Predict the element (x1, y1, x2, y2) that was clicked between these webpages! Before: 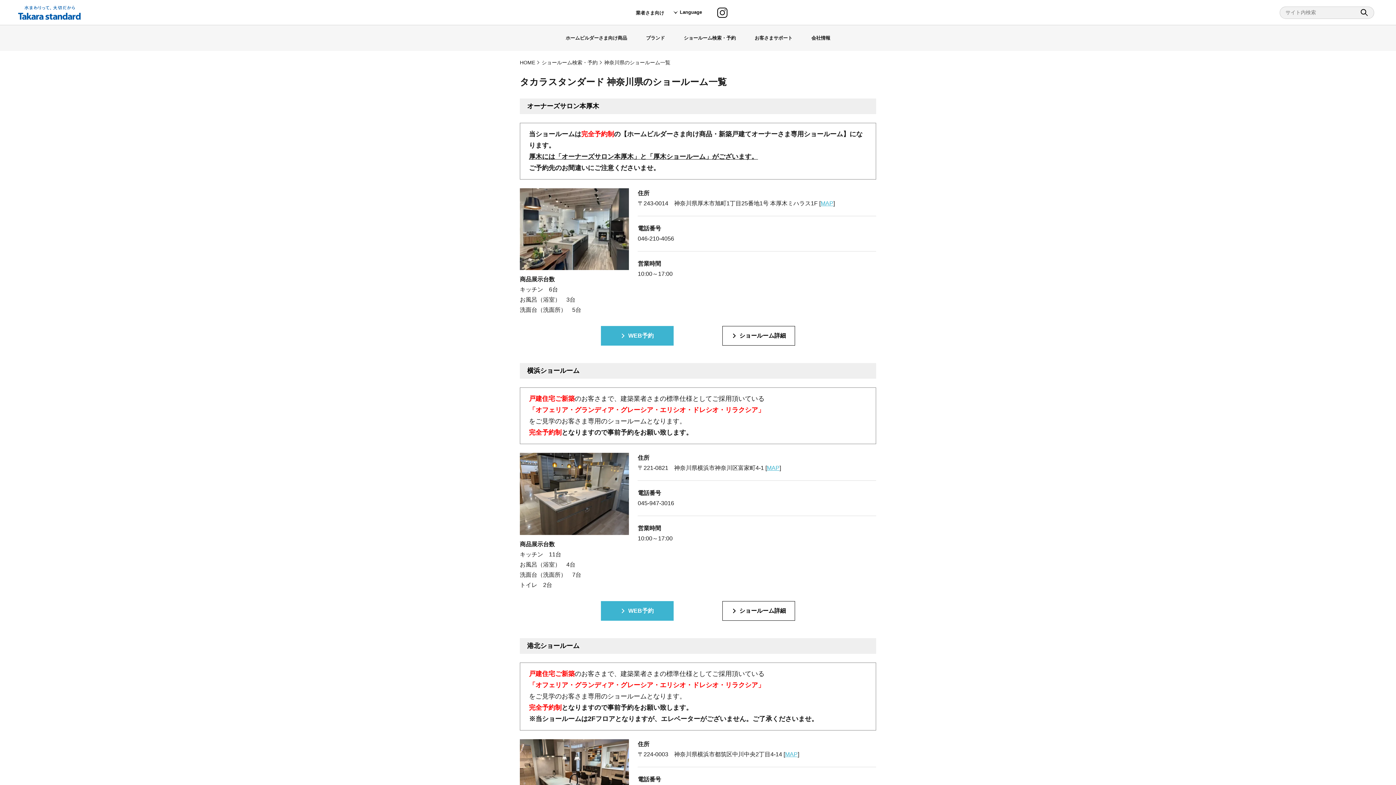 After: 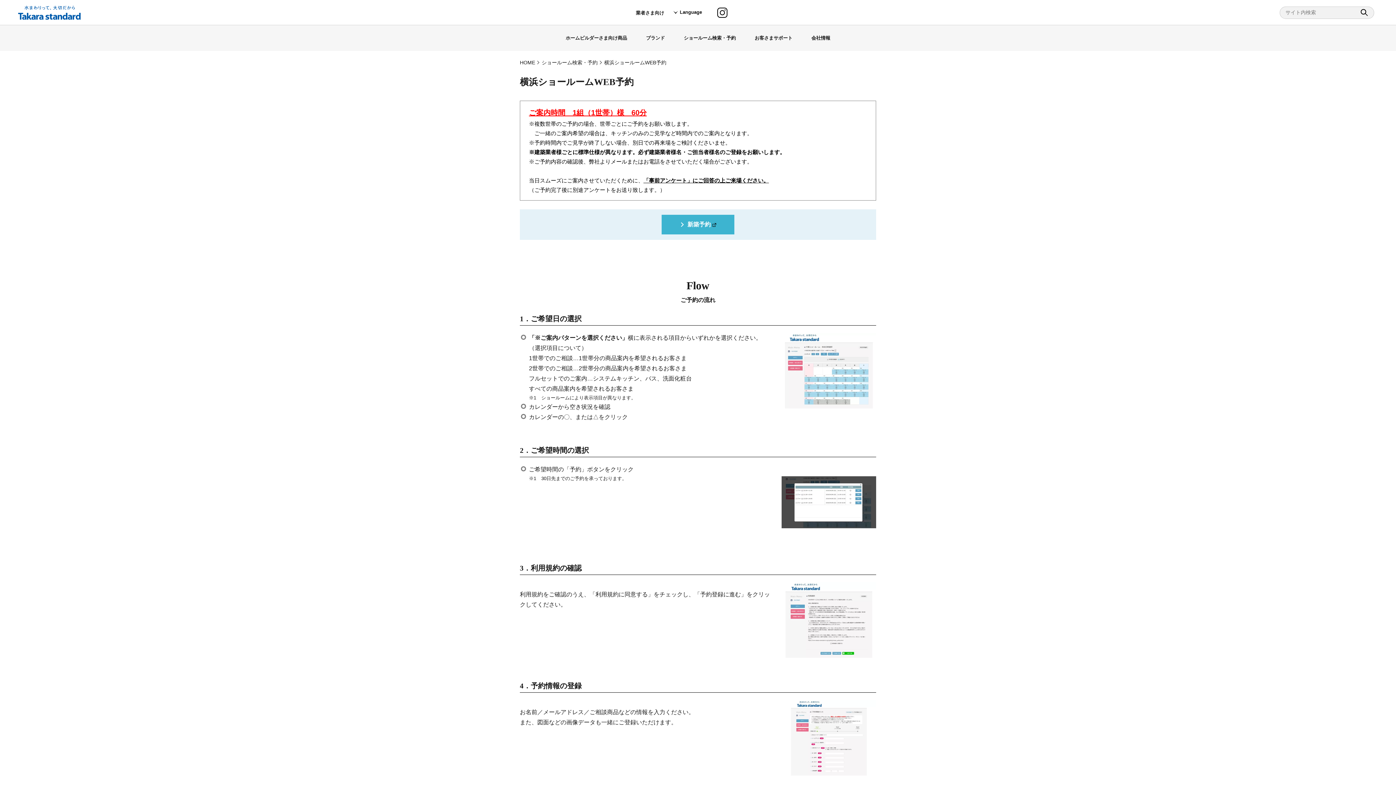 Action: bbox: (600, 601, 673, 620) label: WEB予約